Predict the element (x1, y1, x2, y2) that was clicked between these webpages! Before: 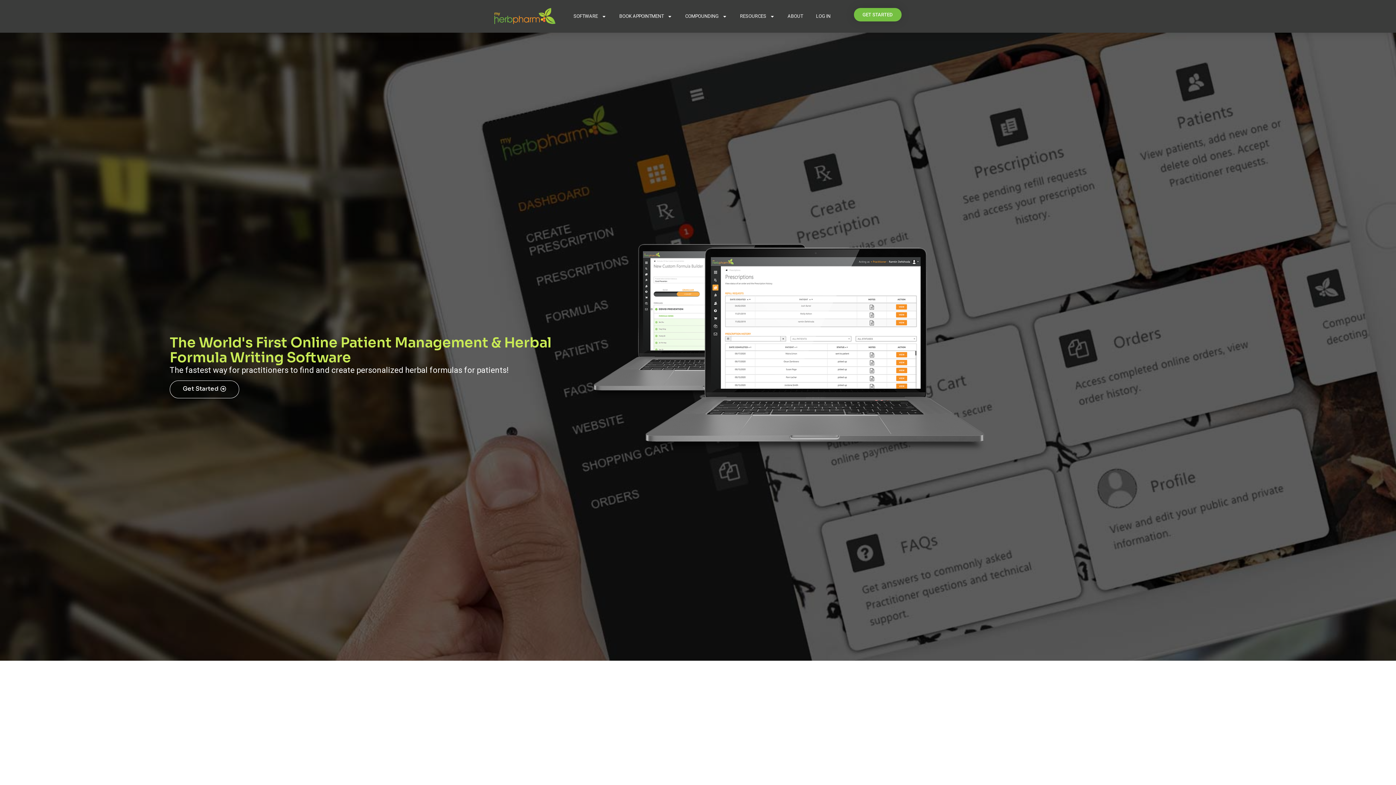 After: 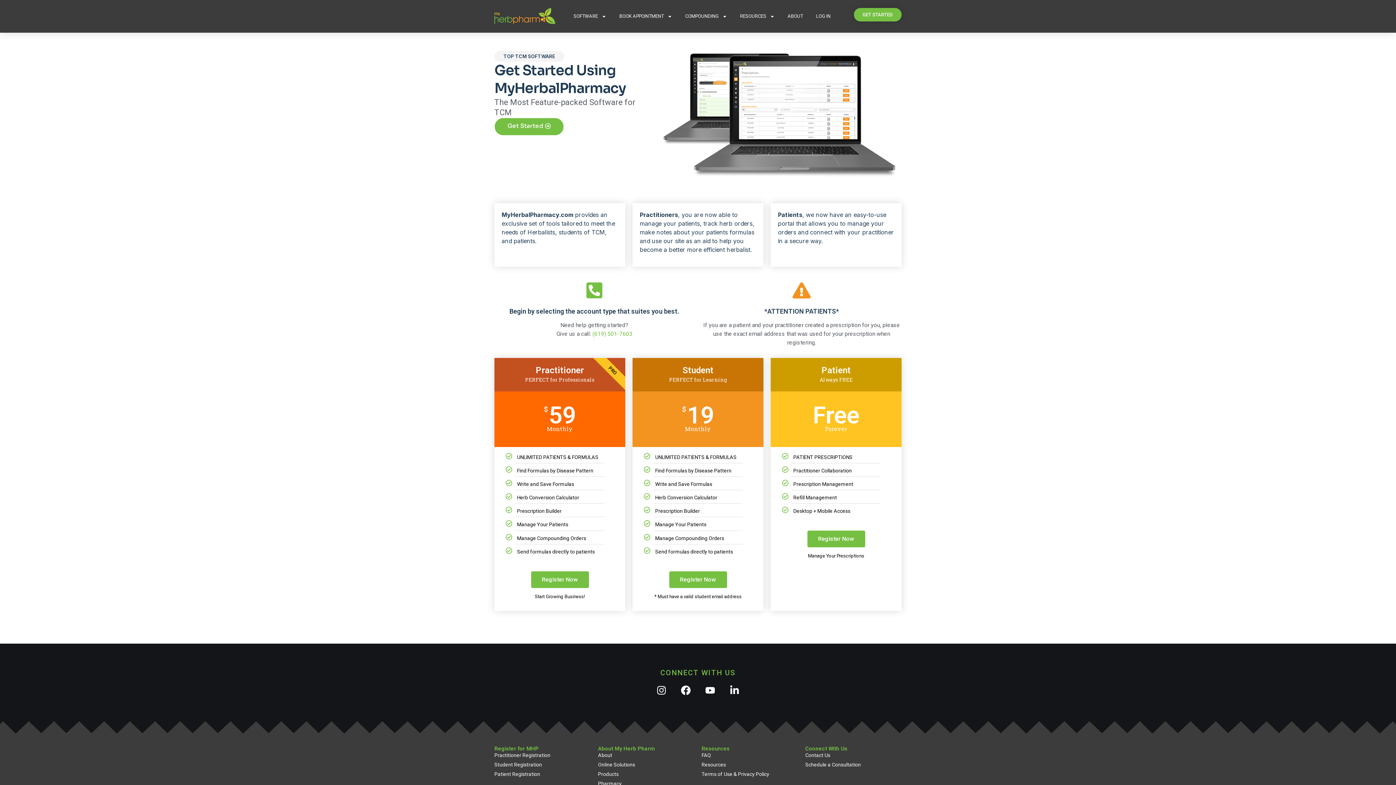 Action: bbox: (854, 8, 901, 21) label: GET STARTED